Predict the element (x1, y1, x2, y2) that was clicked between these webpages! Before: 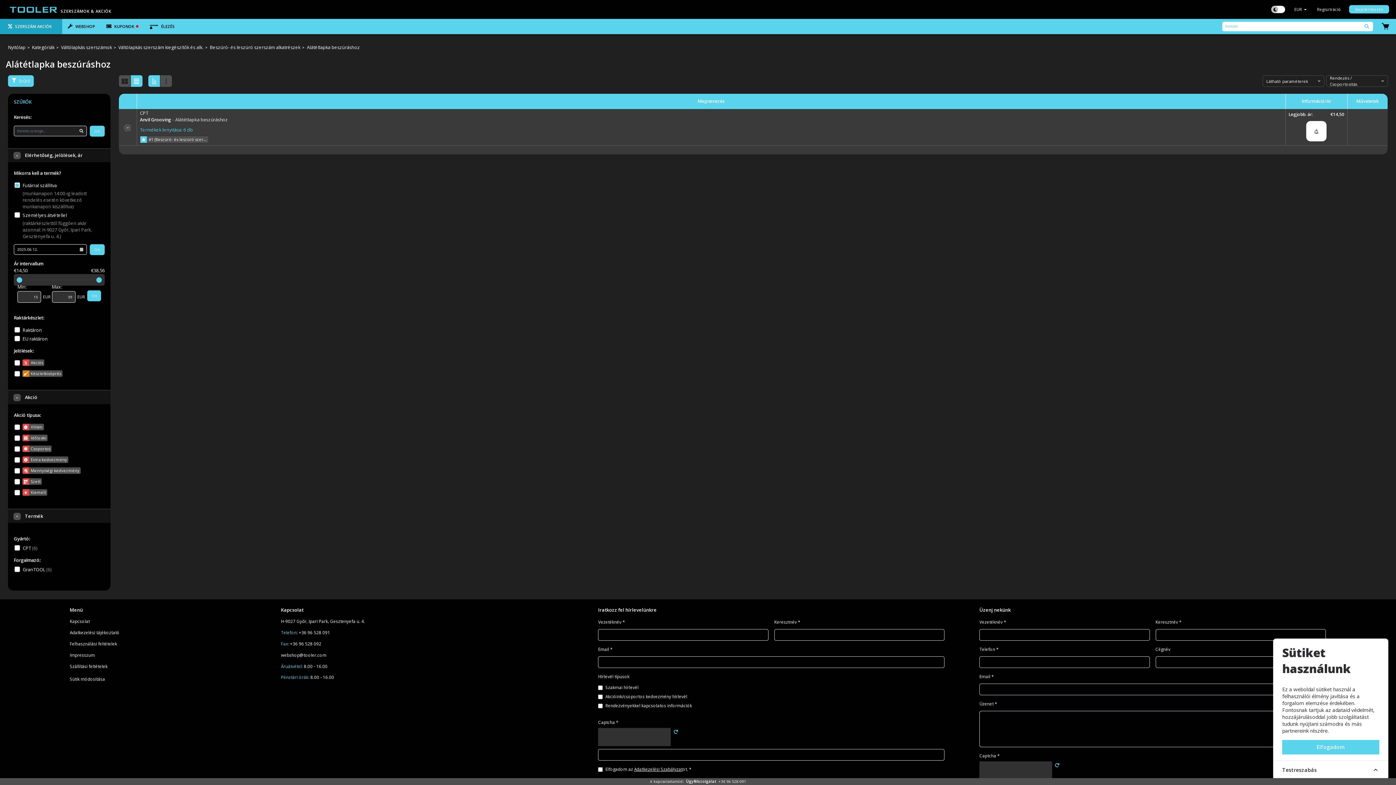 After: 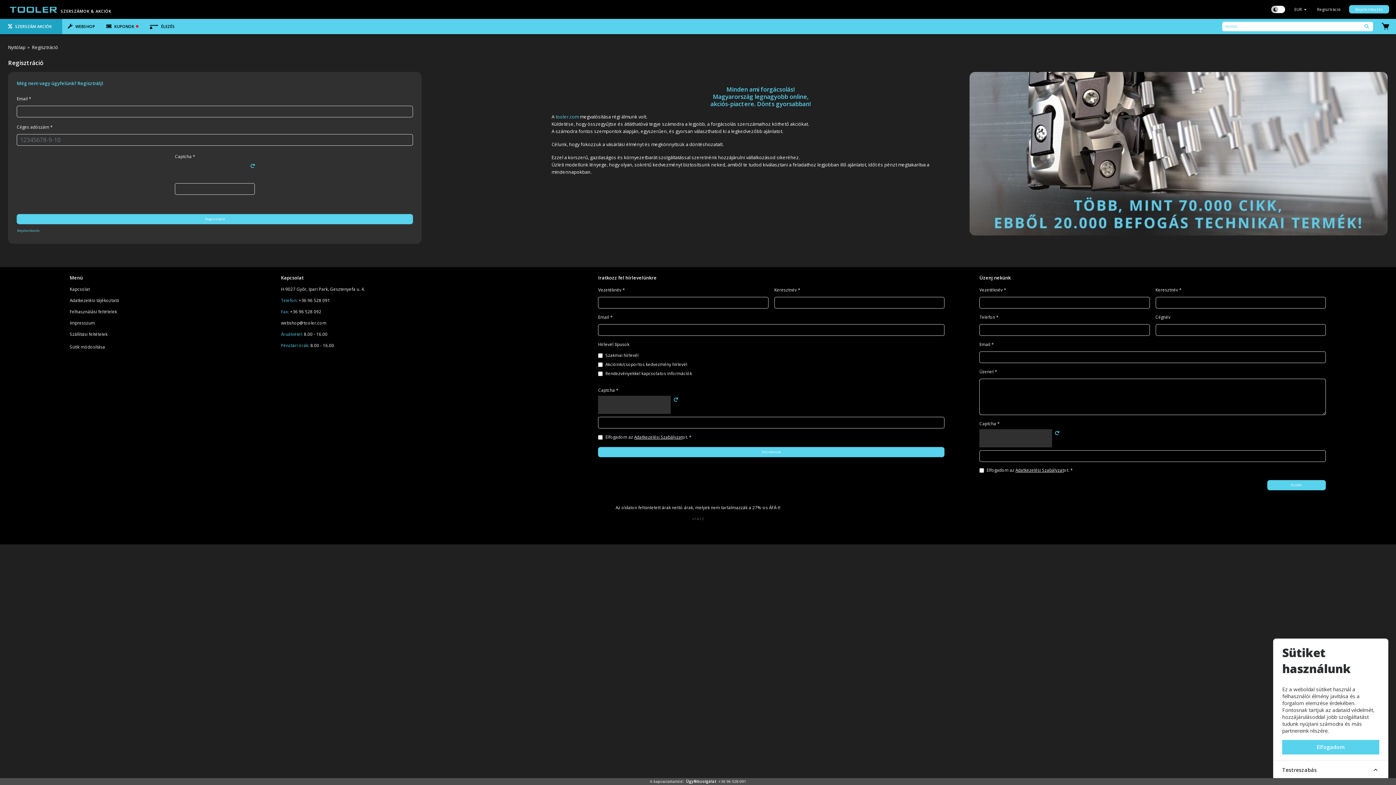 Action: label: Regisztráció bbox: (1315, 5, 1342, 13)